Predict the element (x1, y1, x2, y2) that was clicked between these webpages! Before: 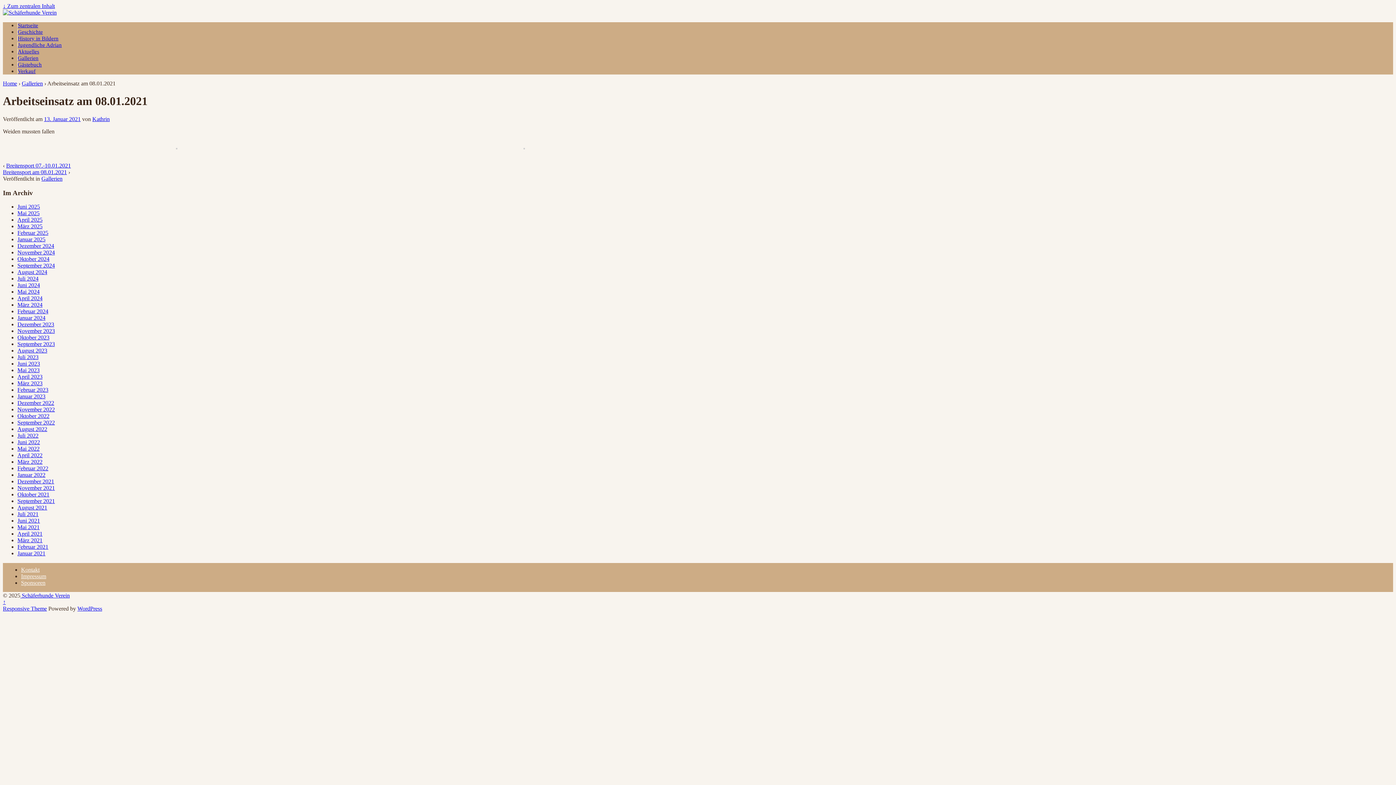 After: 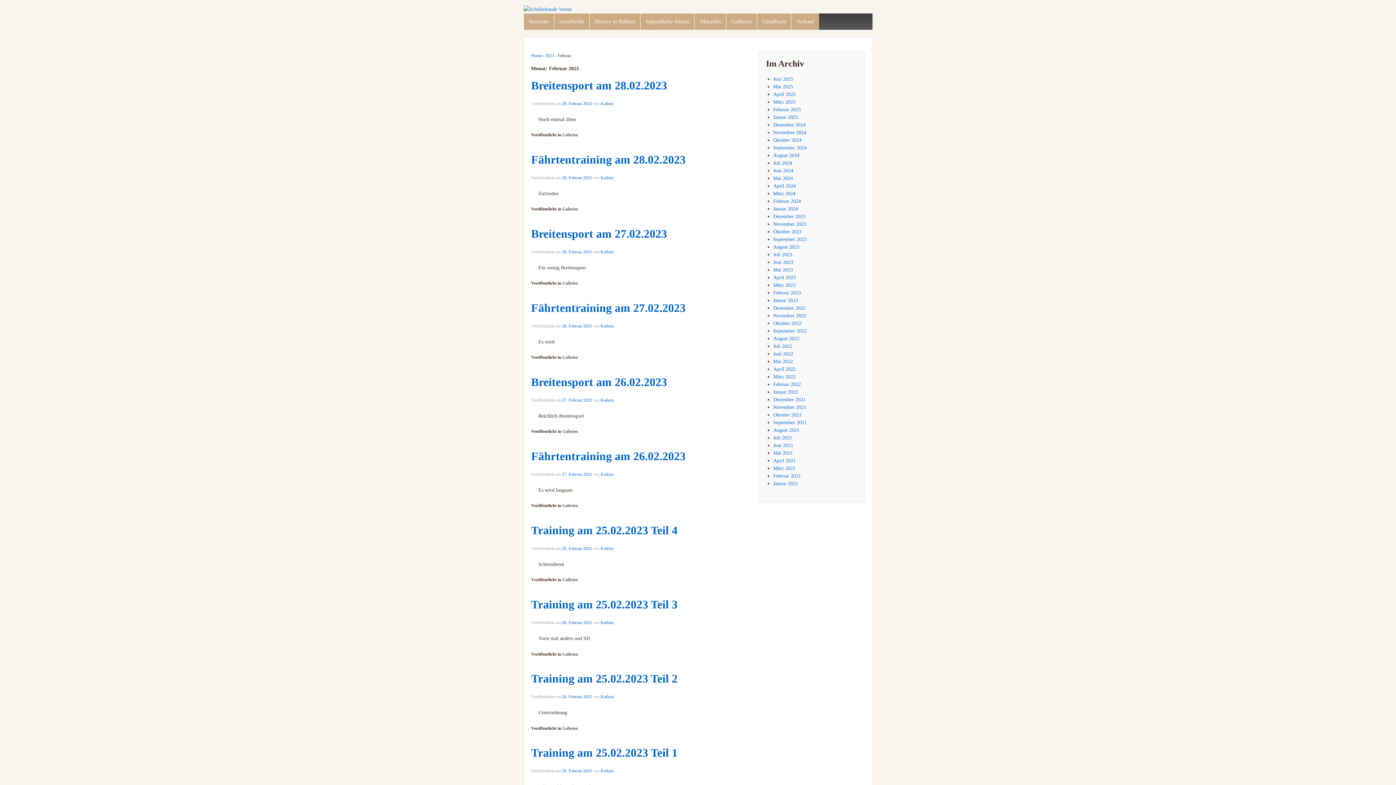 Action: bbox: (17, 387, 48, 393) label: Februar 2023